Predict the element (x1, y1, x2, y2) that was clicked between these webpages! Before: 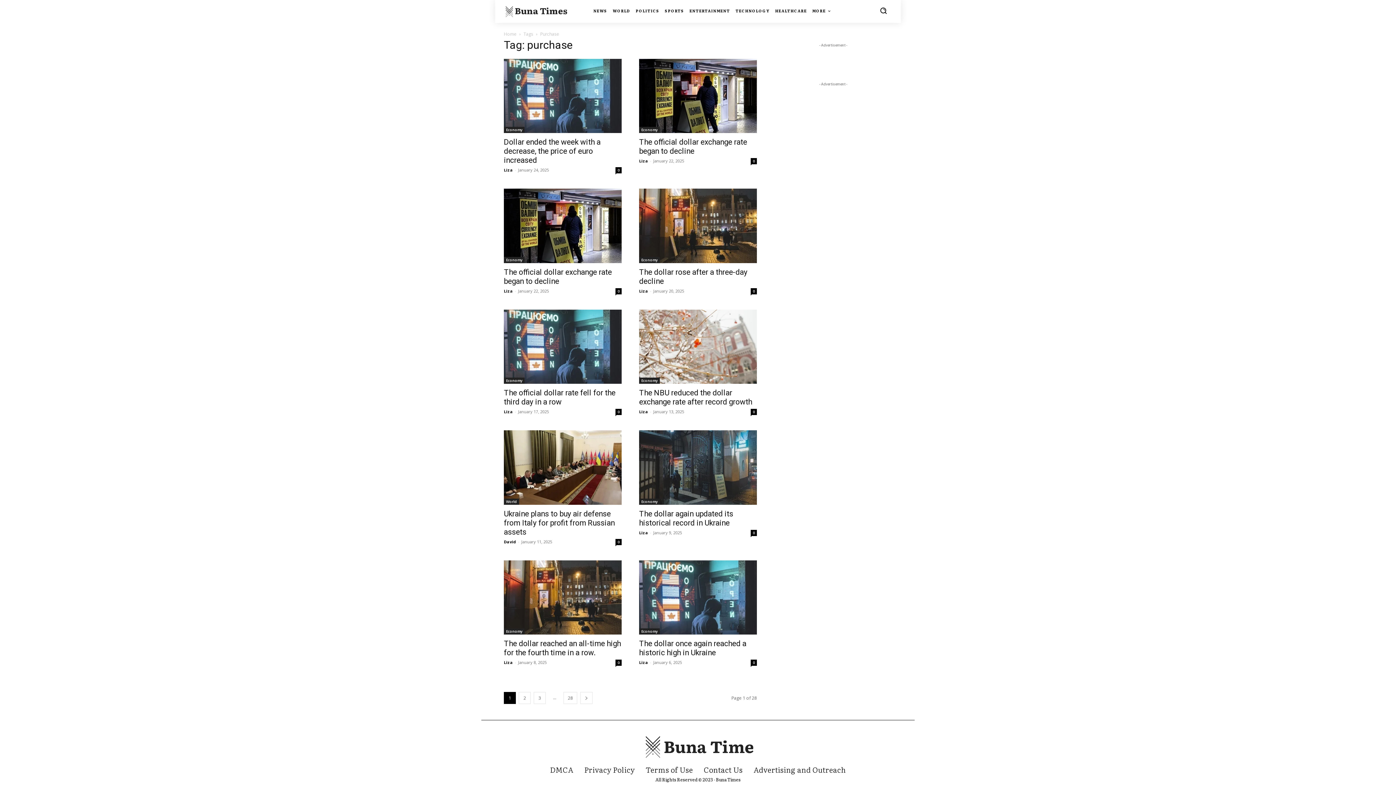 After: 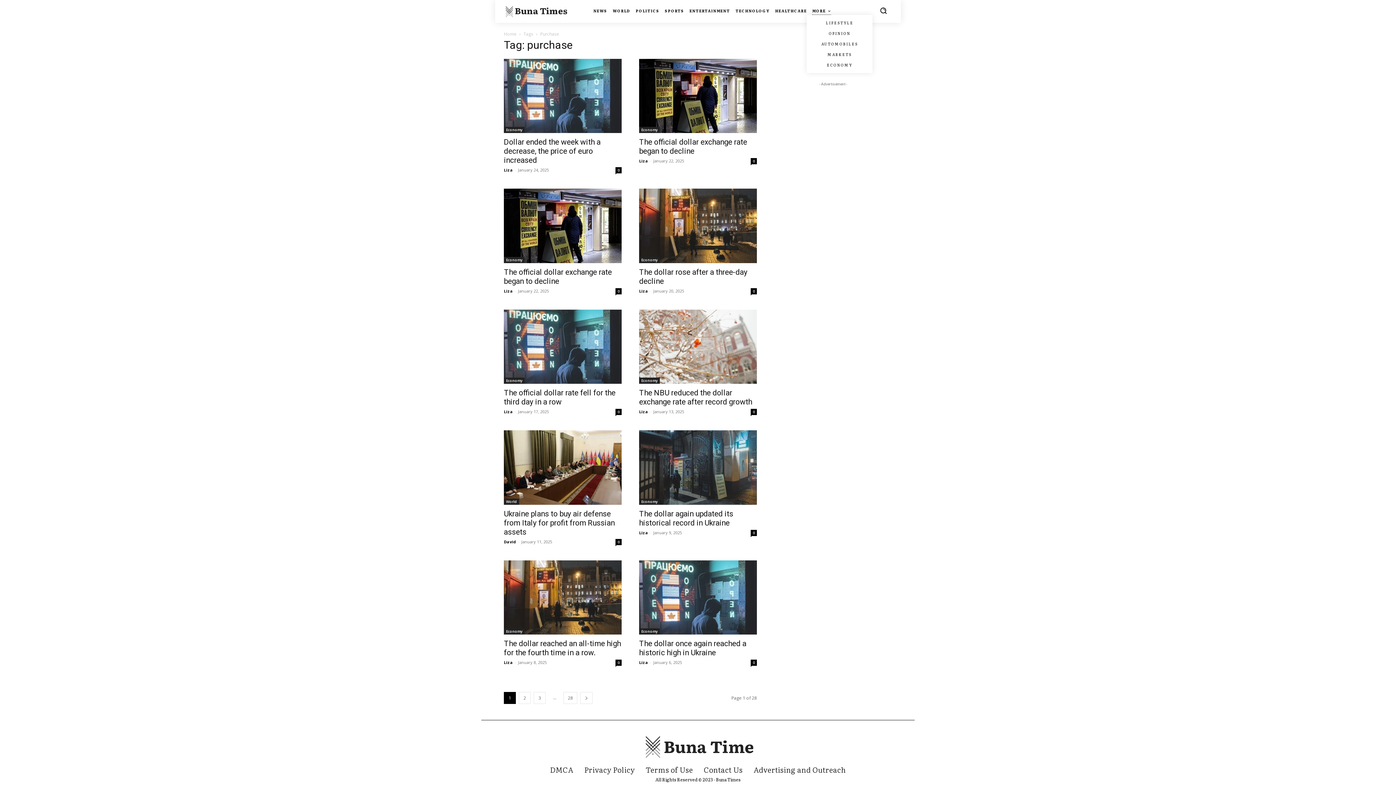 Action: bbox: (812, 6, 831, 14) label: MORE